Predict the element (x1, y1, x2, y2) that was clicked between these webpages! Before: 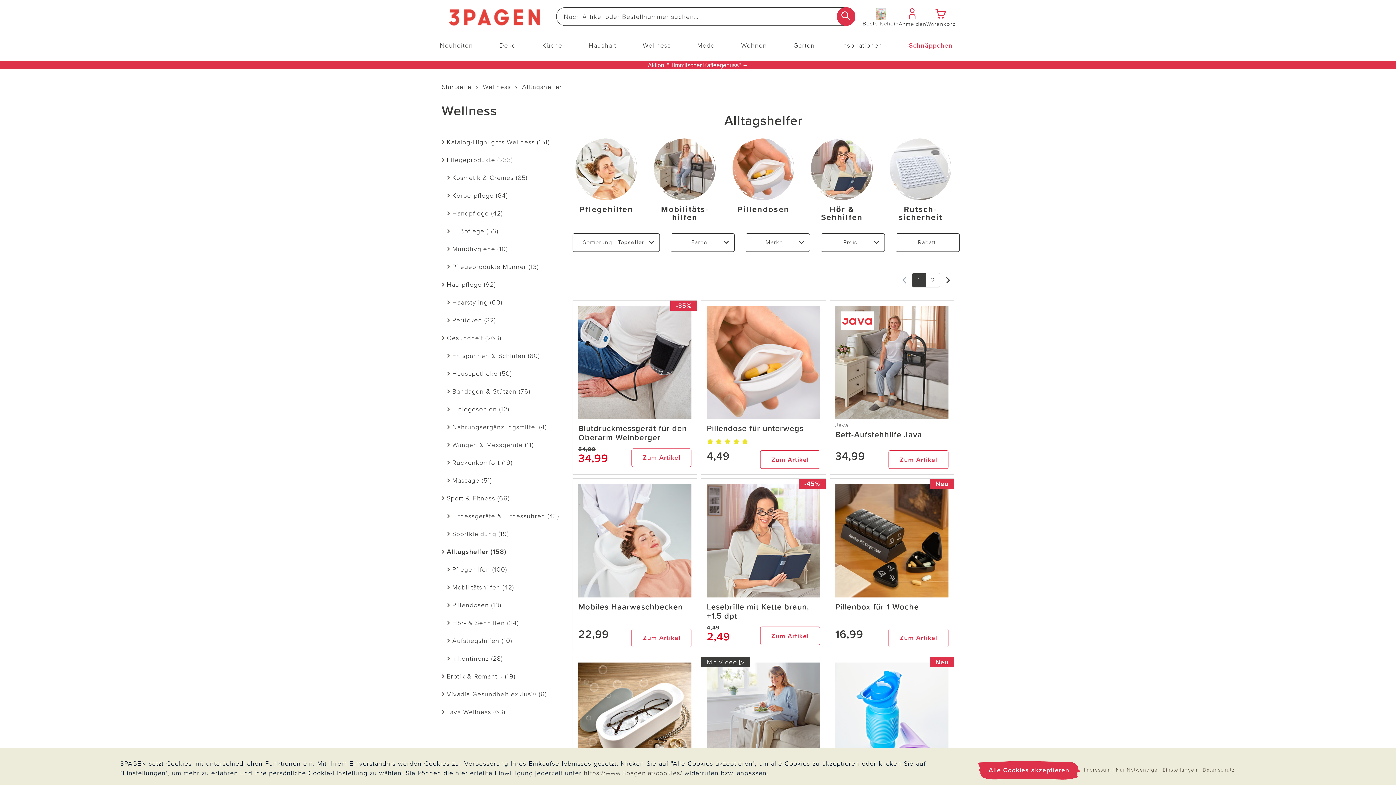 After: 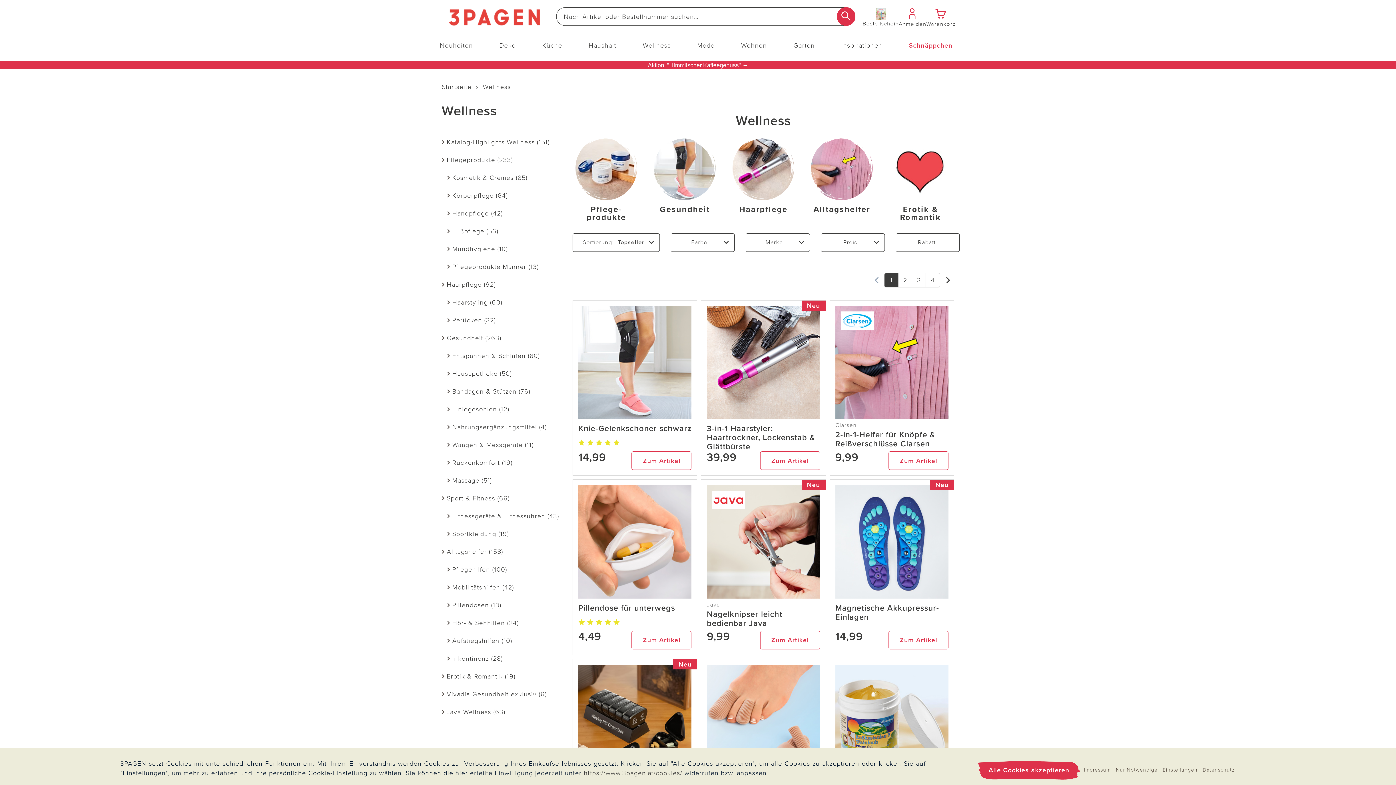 Action: bbox: (482, 82, 510, 90) label: Wellness